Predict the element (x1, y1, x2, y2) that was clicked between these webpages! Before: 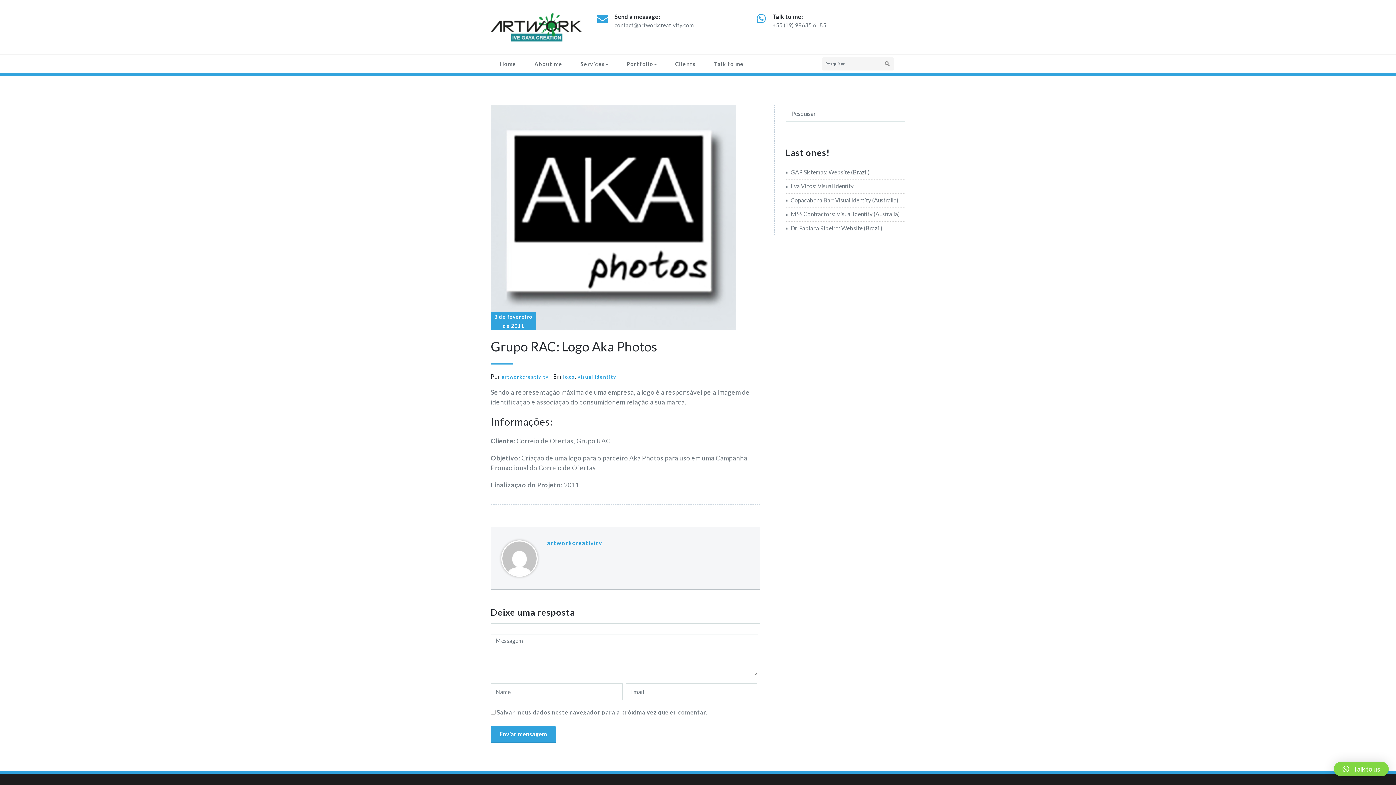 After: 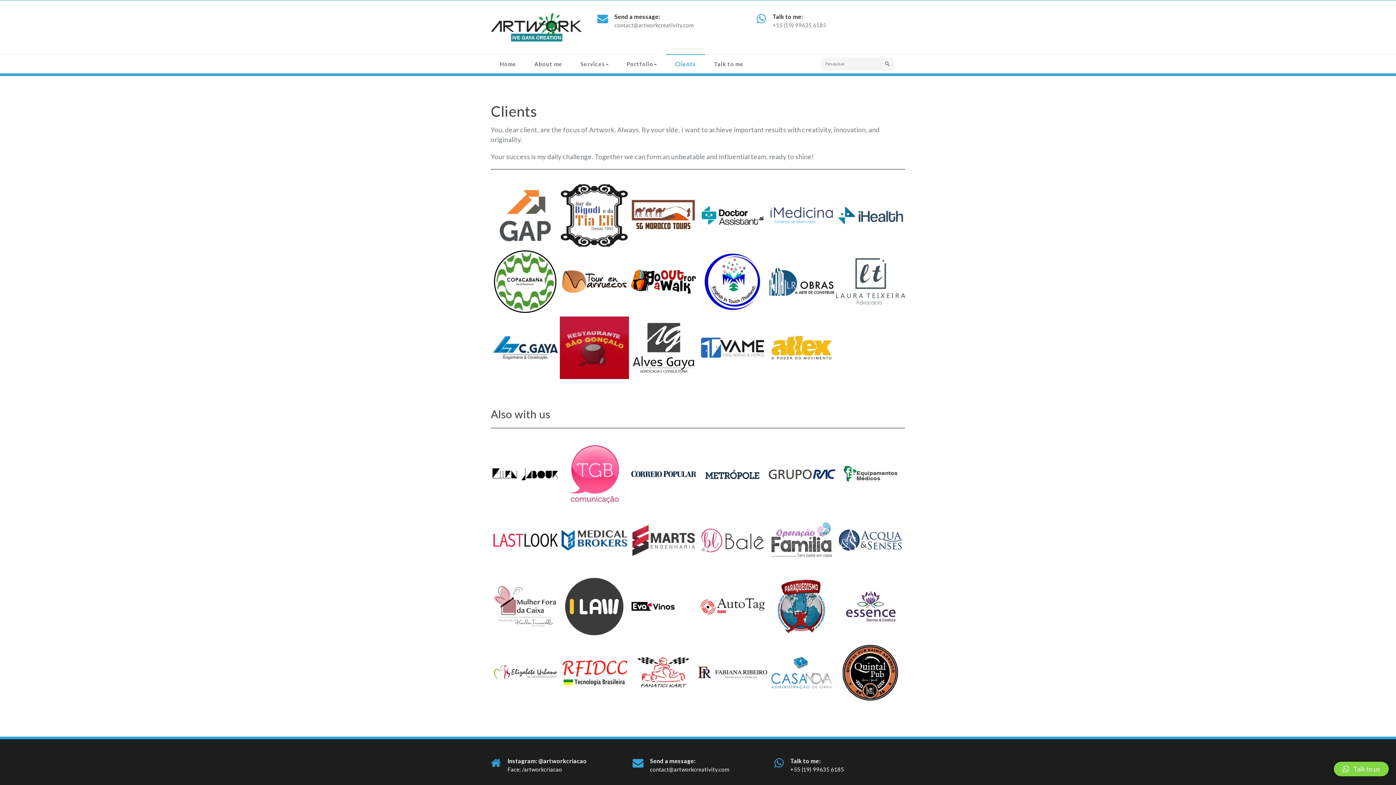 Action: bbox: (666, 54, 705, 73) label: Clients